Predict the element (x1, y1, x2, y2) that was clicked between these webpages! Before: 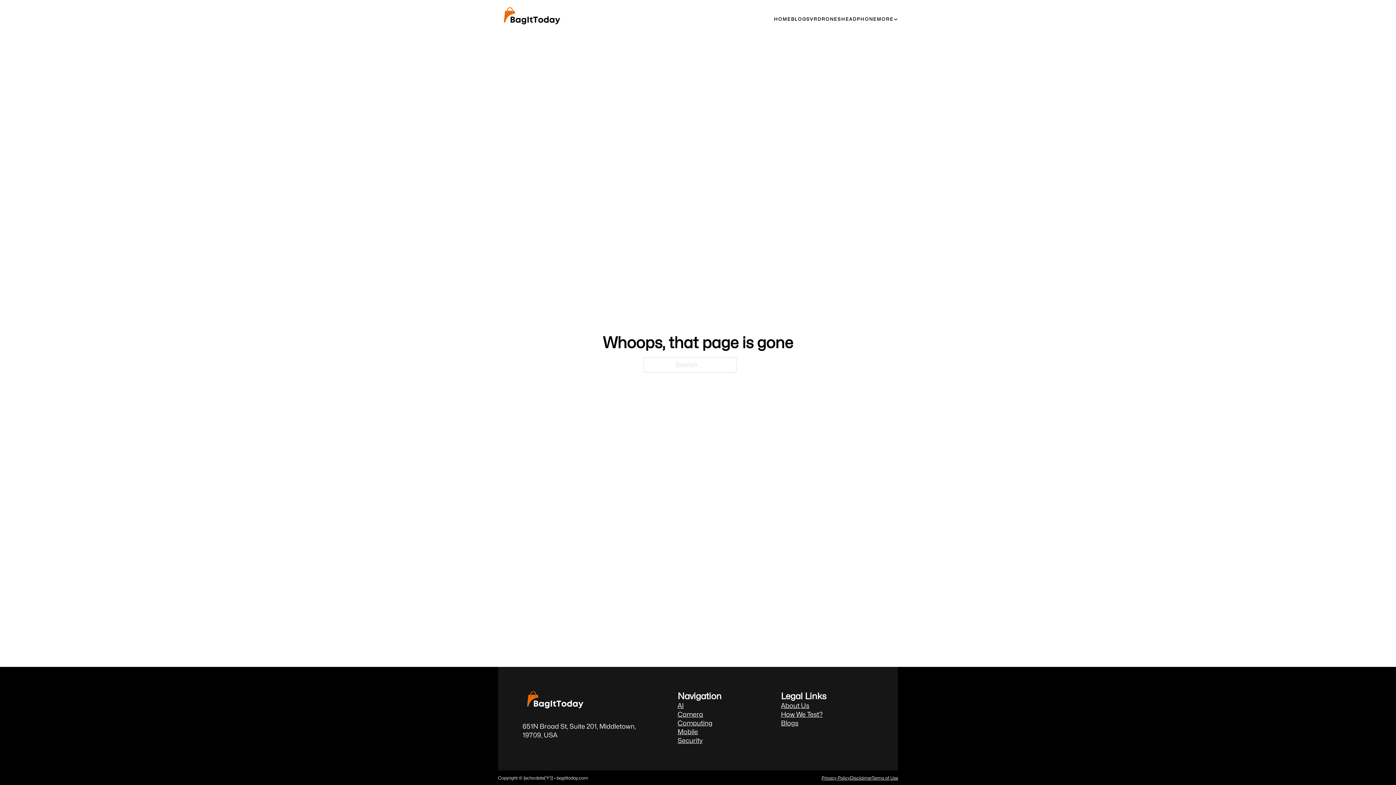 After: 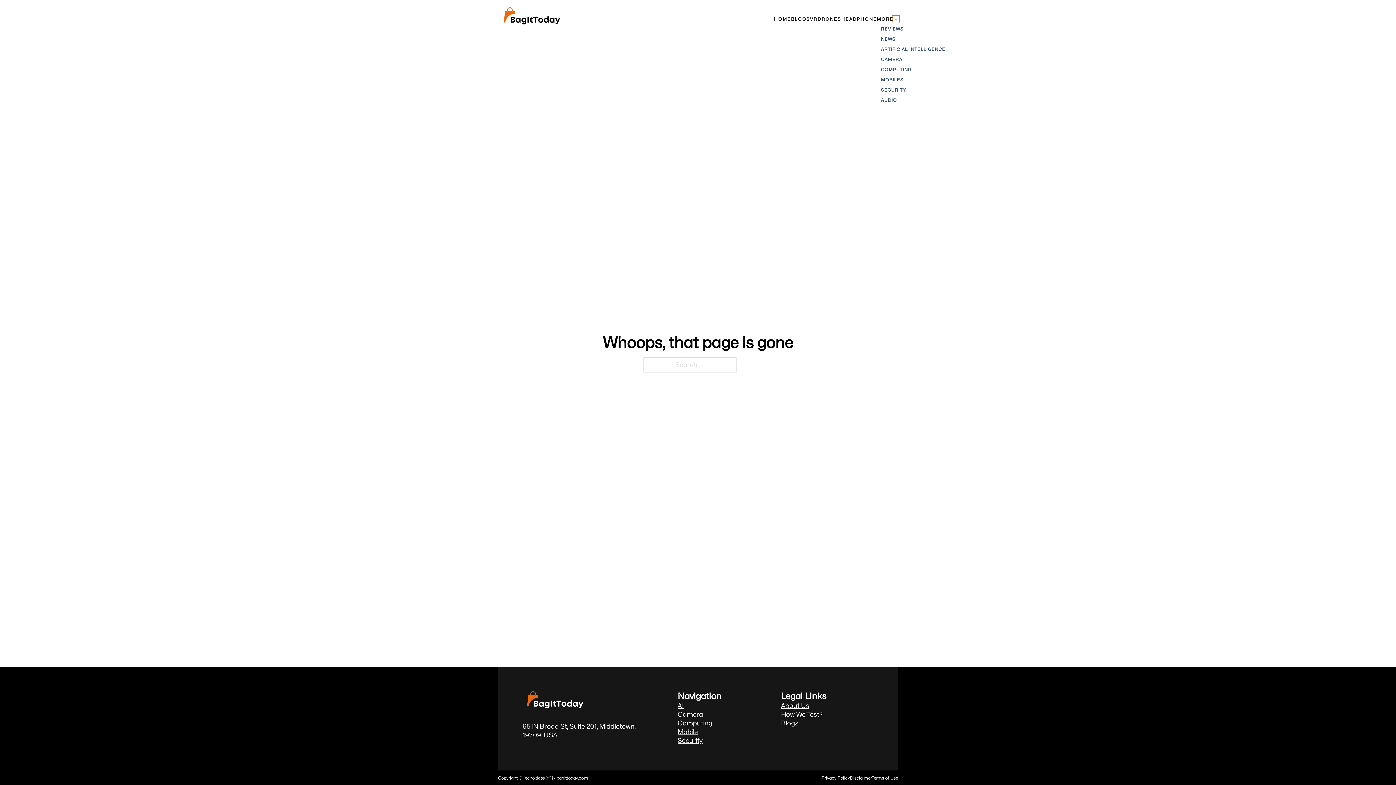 Action: label: Toggle dropdown bbox: (893, 17, 898, 21)